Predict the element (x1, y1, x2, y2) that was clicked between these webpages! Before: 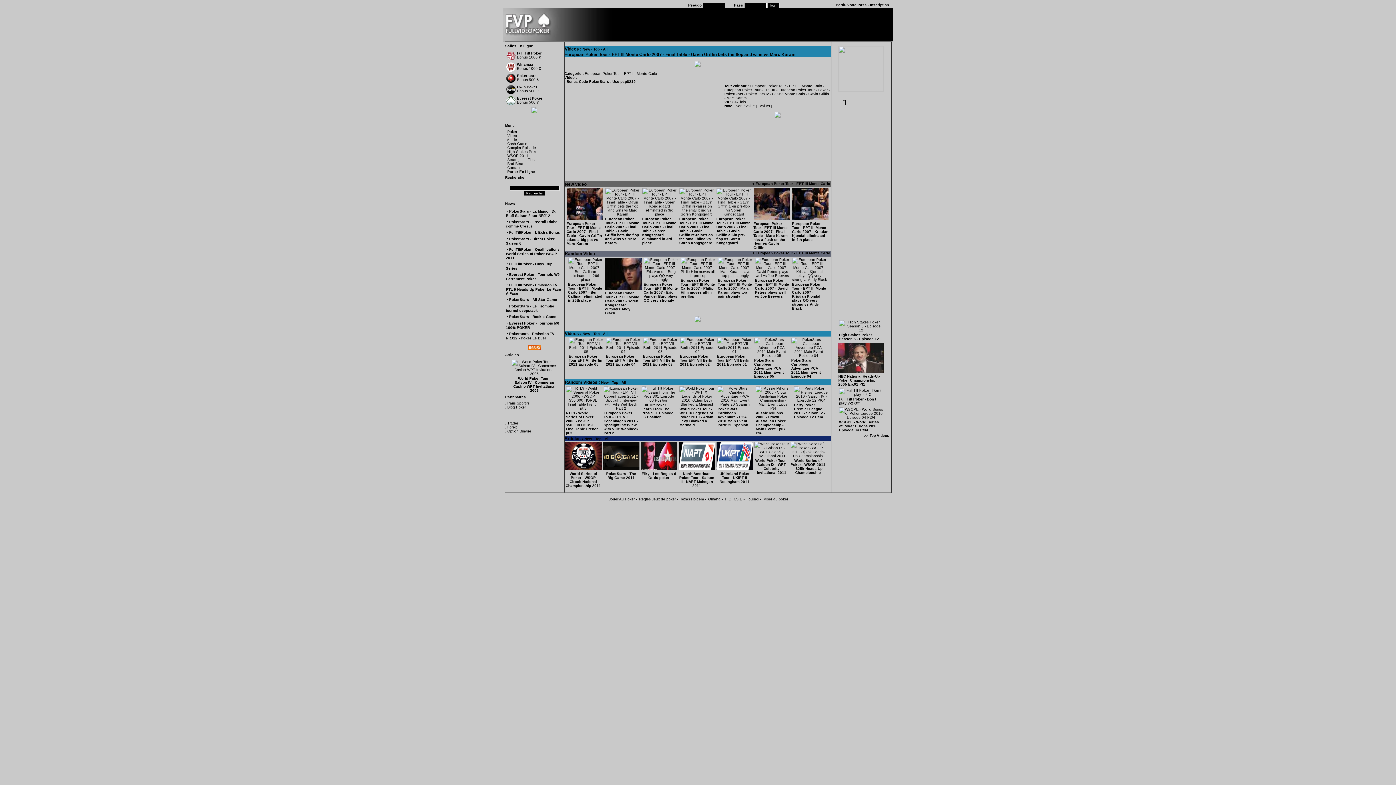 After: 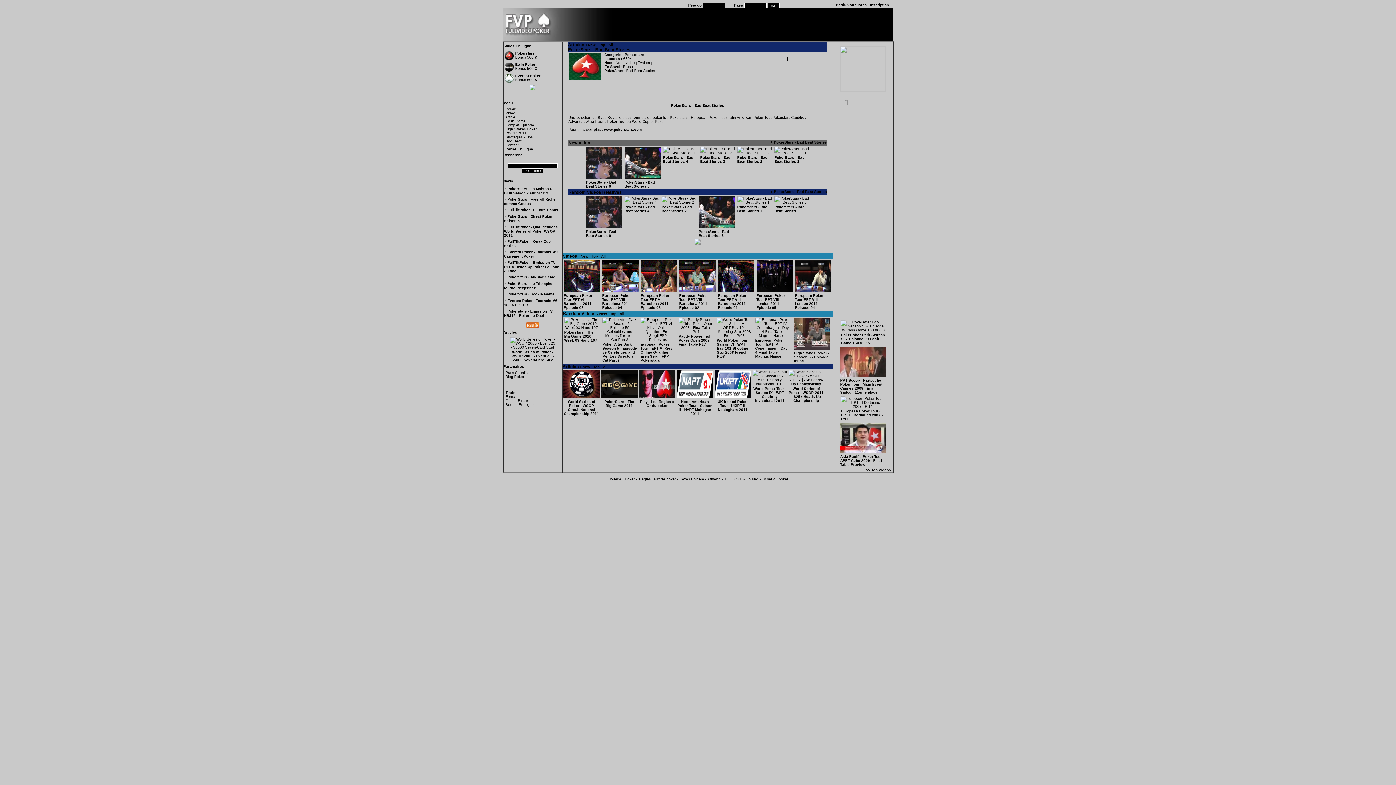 Action: label: Bad Beat bbox: (507, 161, 523, 165)